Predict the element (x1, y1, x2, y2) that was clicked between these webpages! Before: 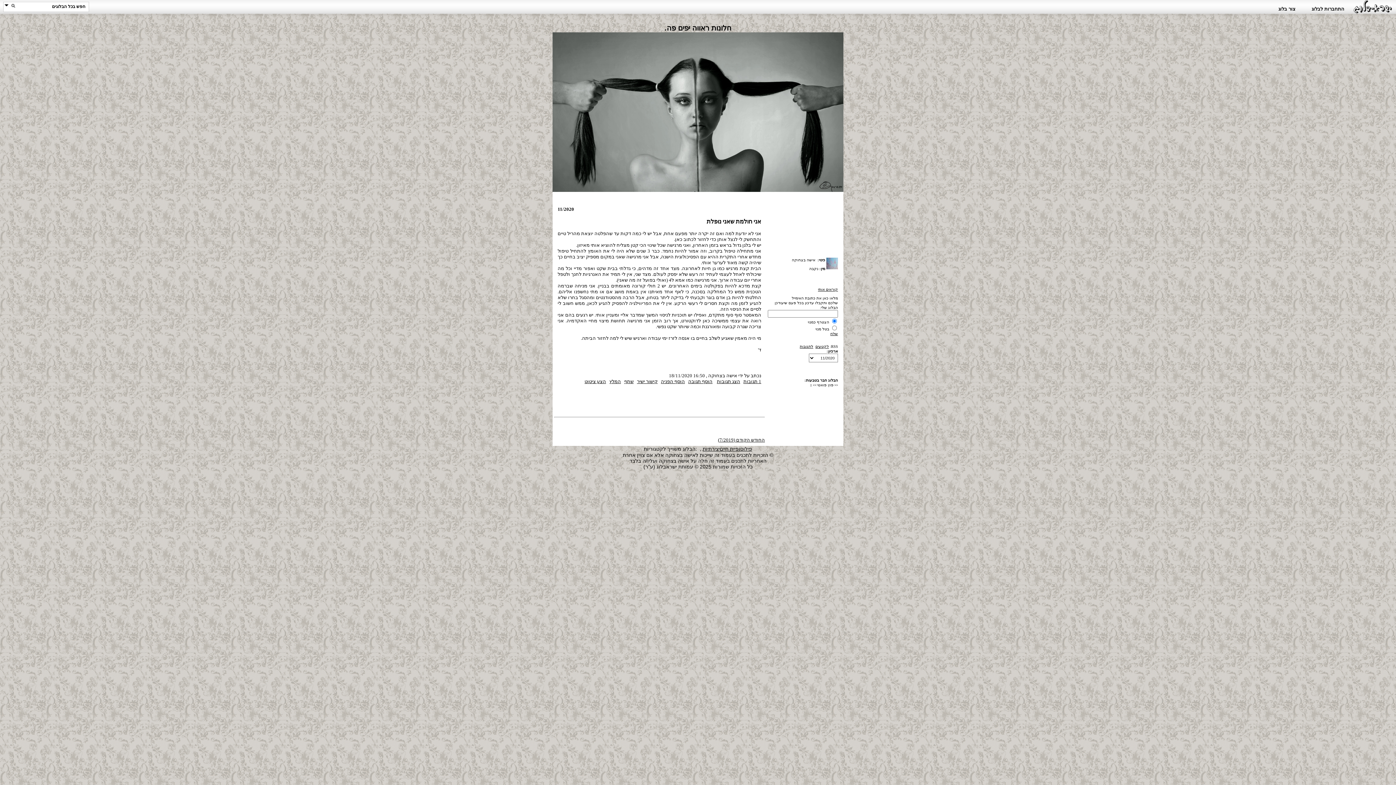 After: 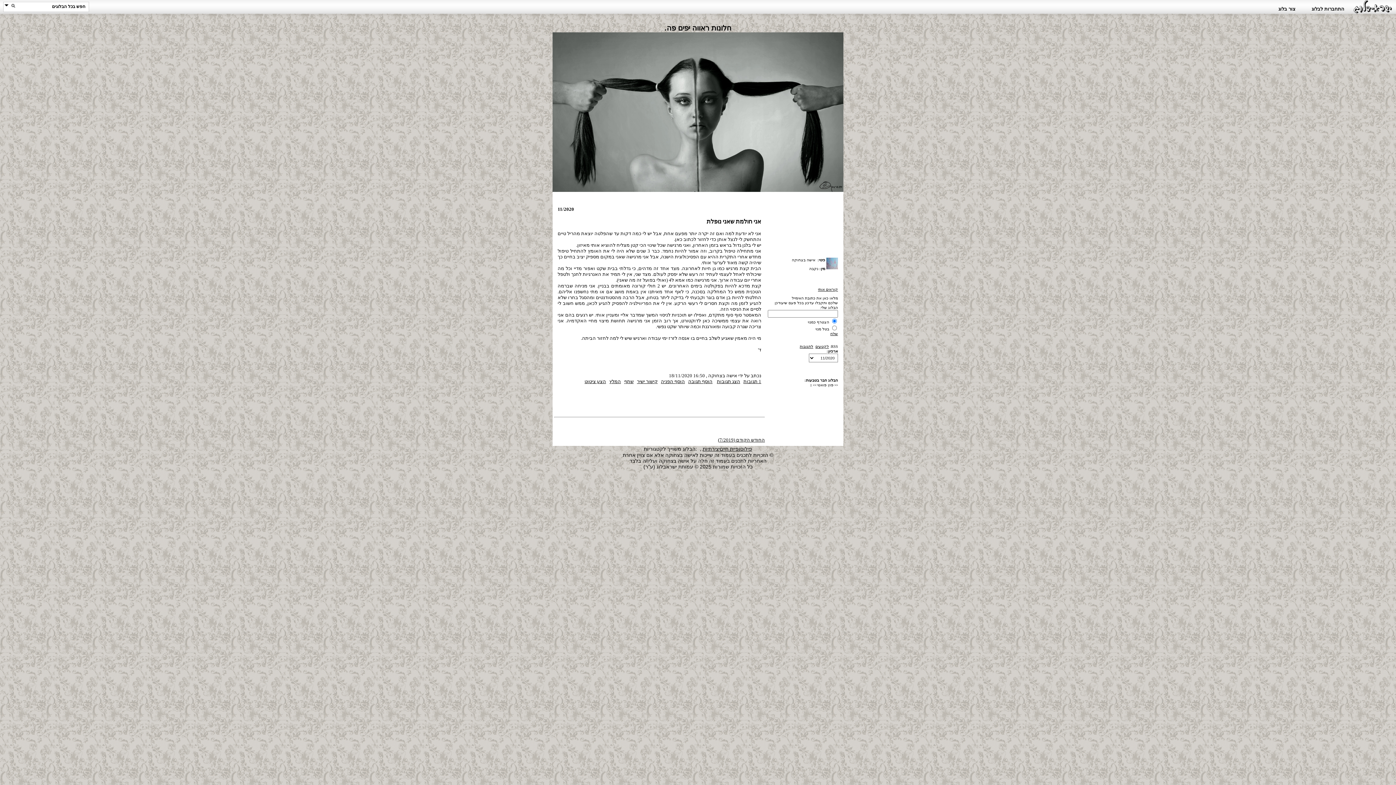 Action: bbox: (743, 378, 761, 384) label: 1 תגובות